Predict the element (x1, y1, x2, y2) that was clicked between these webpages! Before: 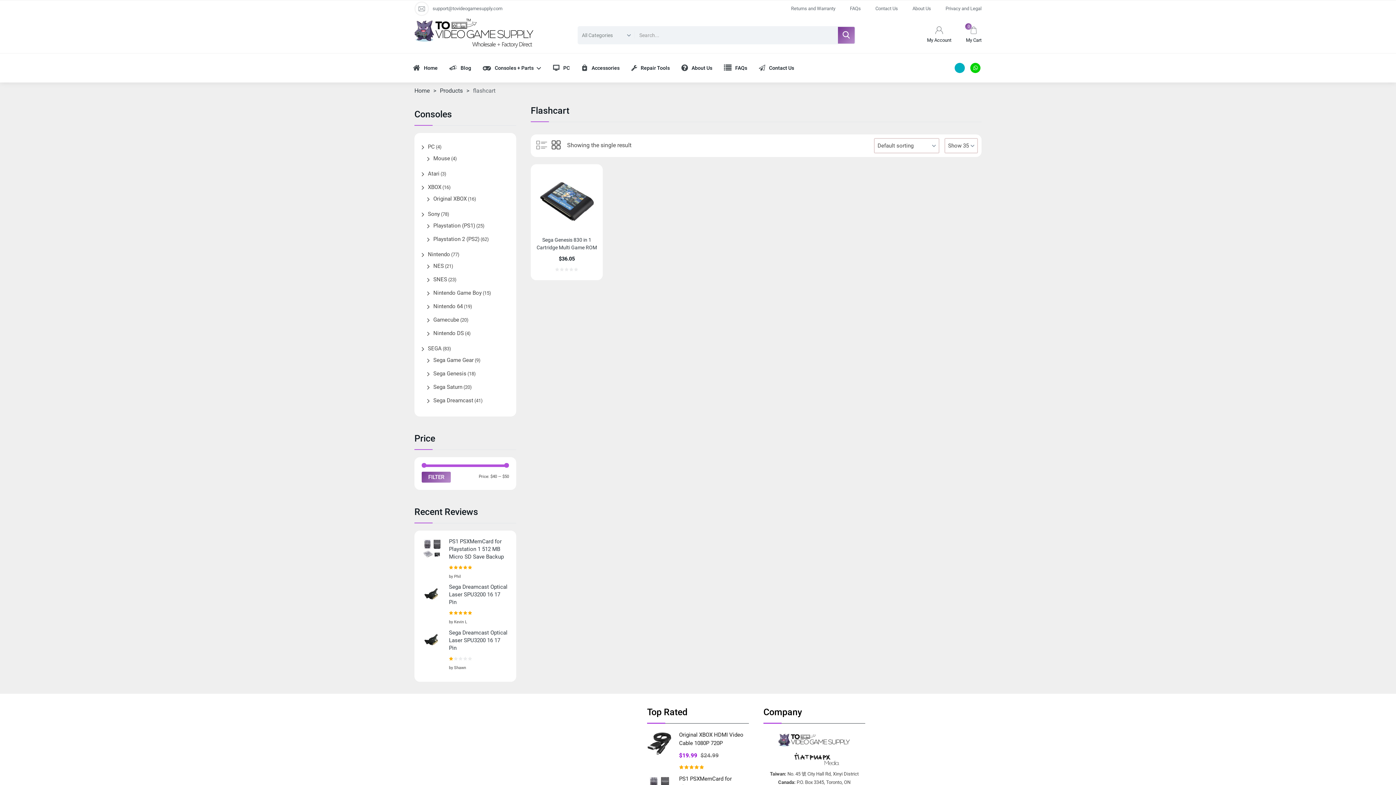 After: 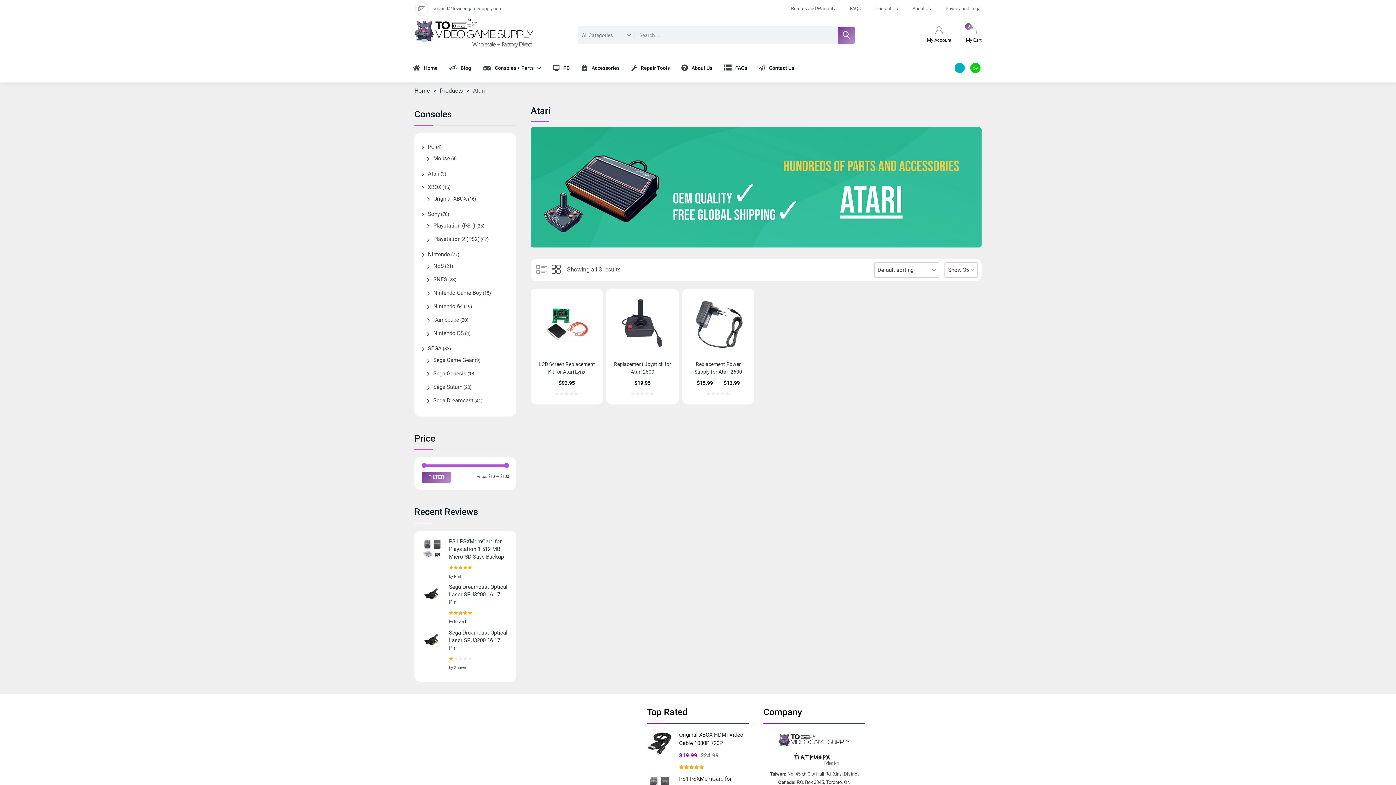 Action: bbox: (428, 170, 439, 177) label: Atari